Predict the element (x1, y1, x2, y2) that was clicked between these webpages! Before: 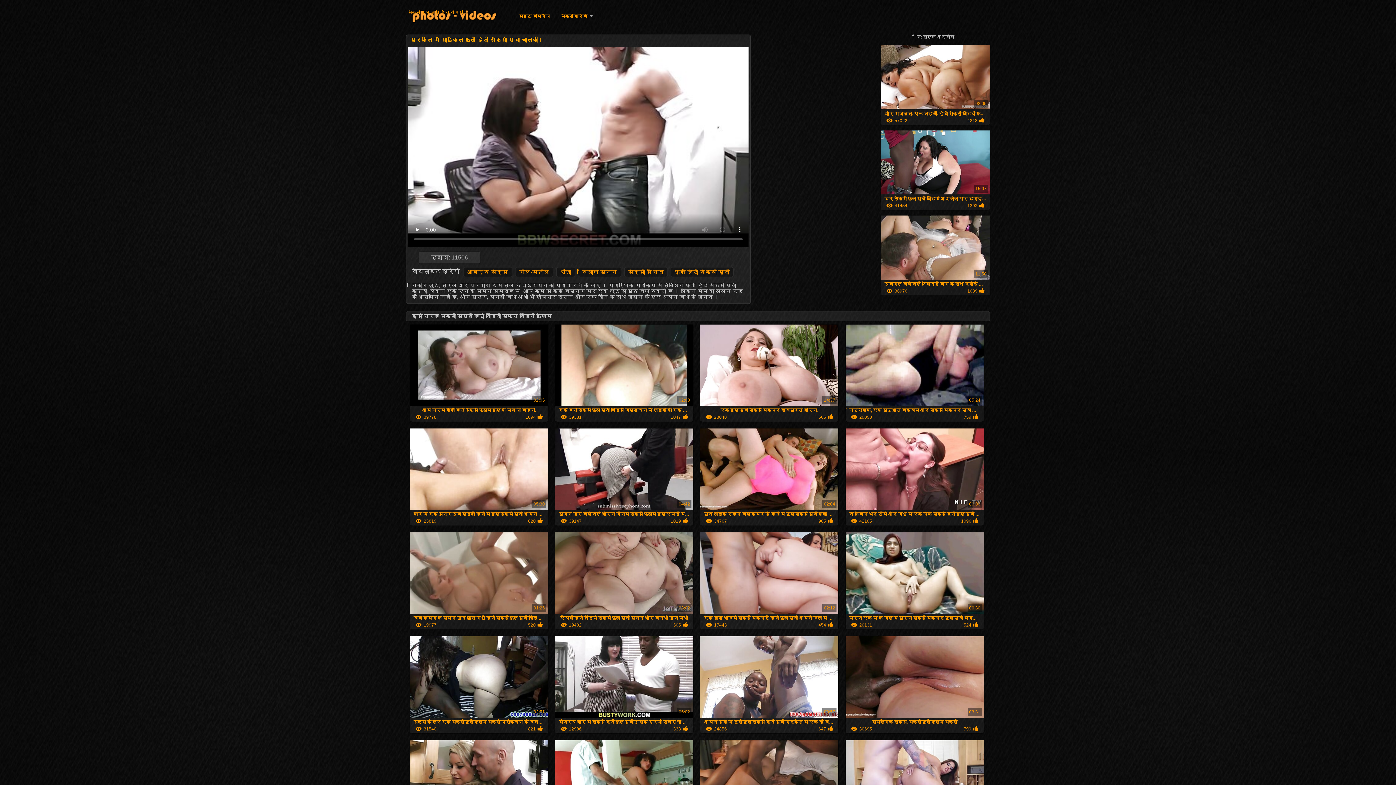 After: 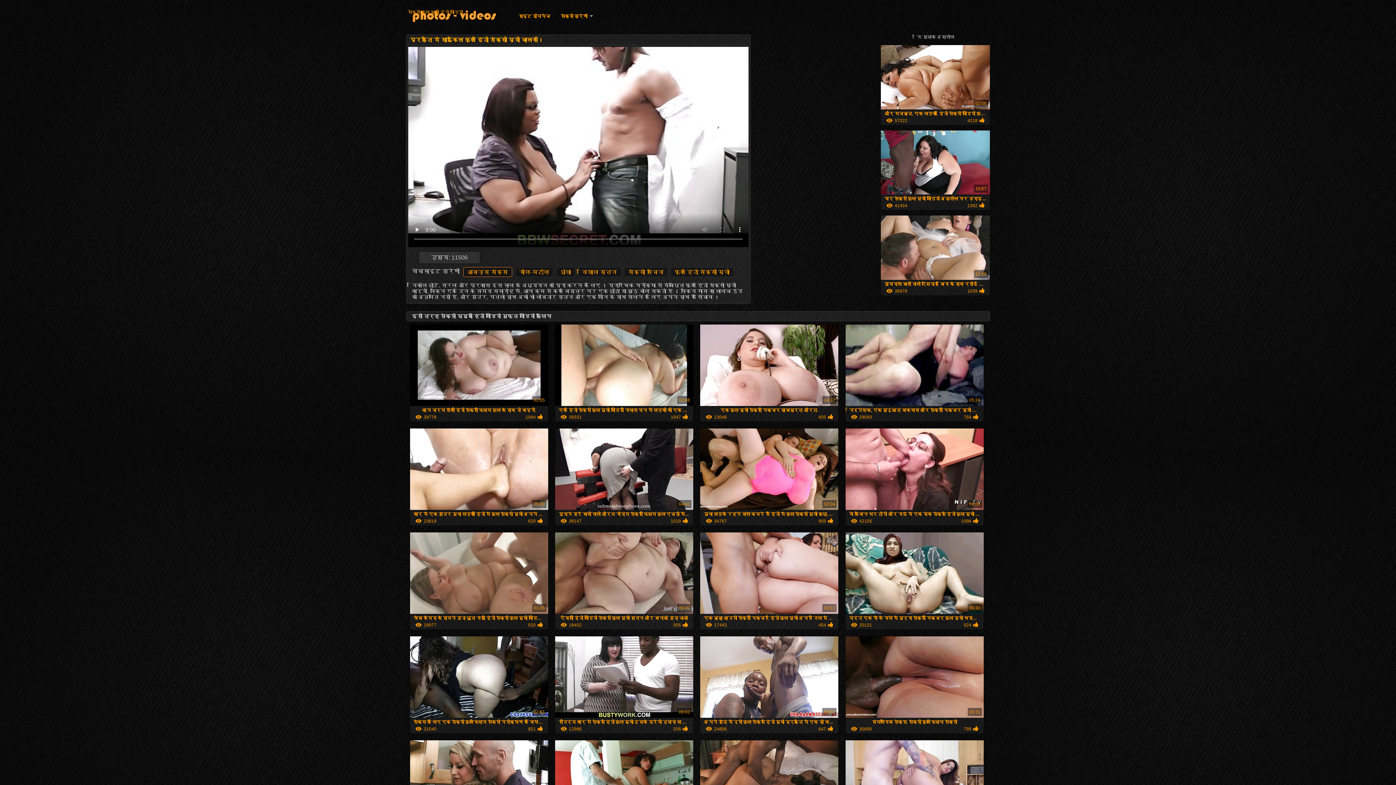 Action: label: आबनूस सेक्स bbox: (463, 267, 512, 277)